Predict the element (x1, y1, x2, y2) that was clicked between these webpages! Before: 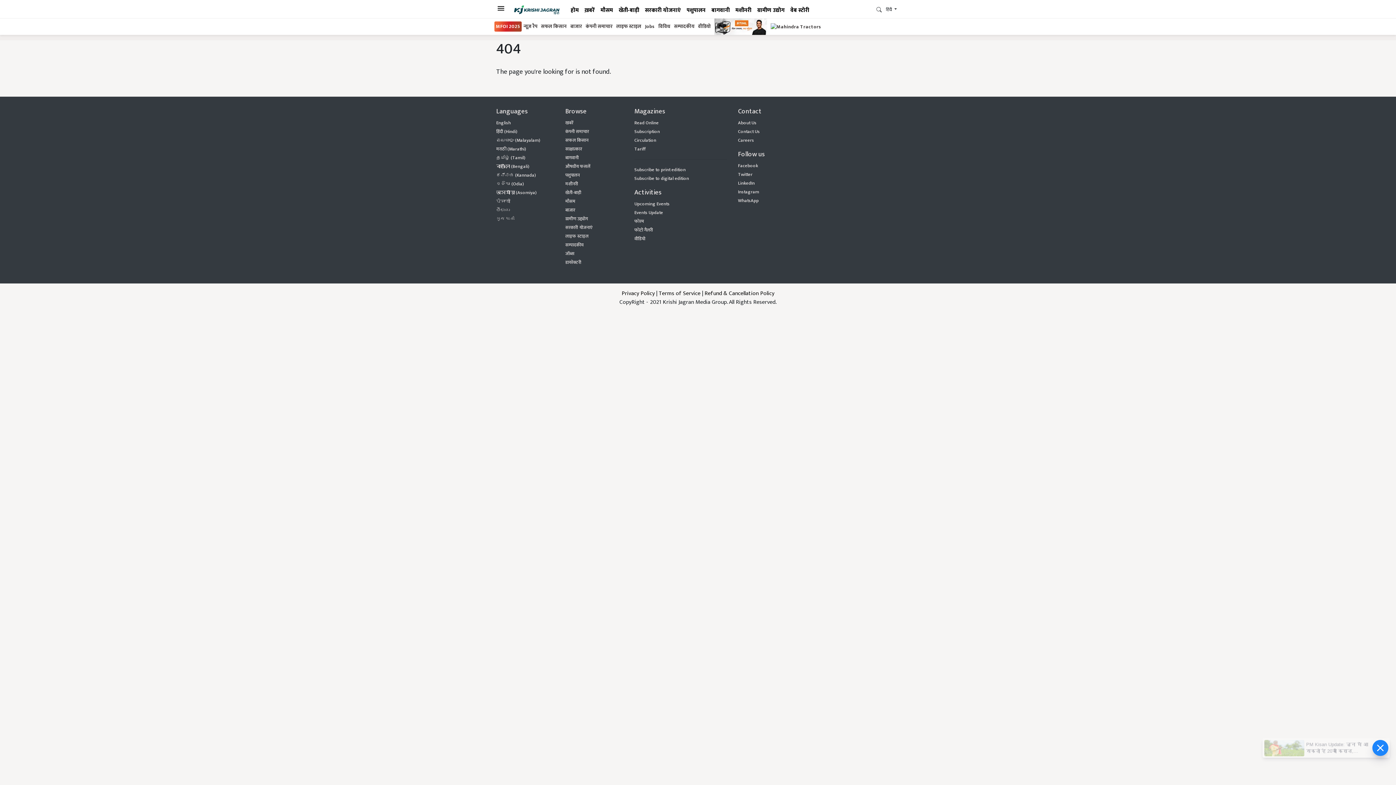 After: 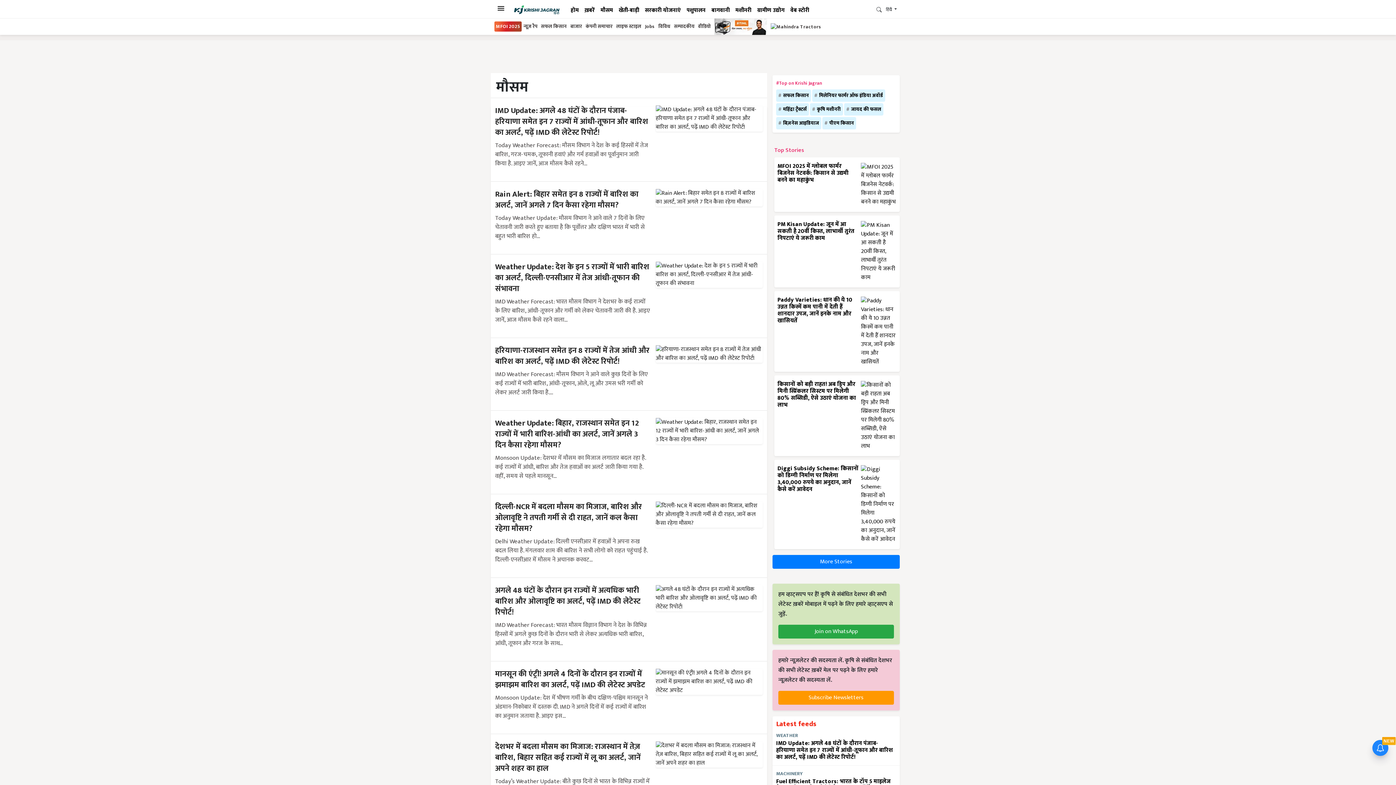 Action: bbox: (597, 6, 616, 19) label: मौसम